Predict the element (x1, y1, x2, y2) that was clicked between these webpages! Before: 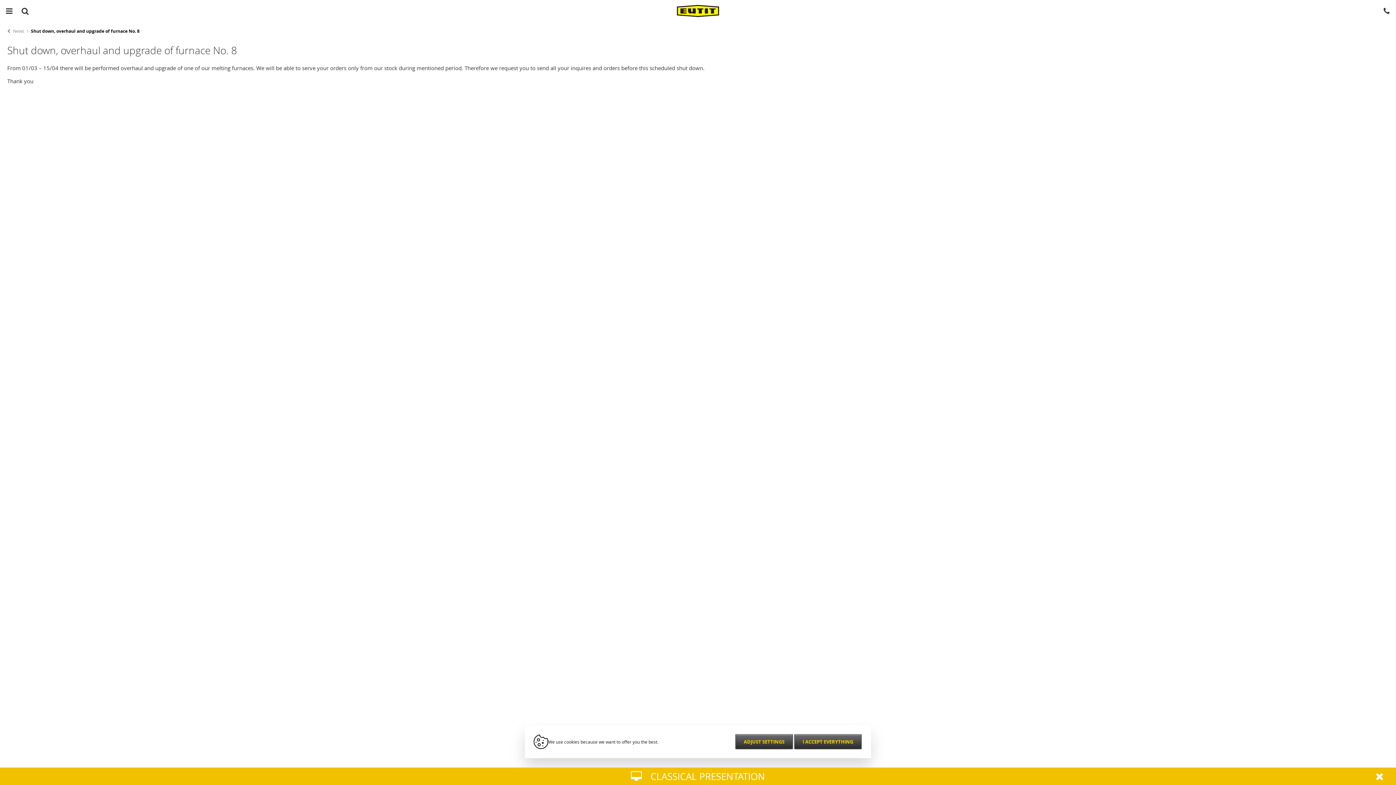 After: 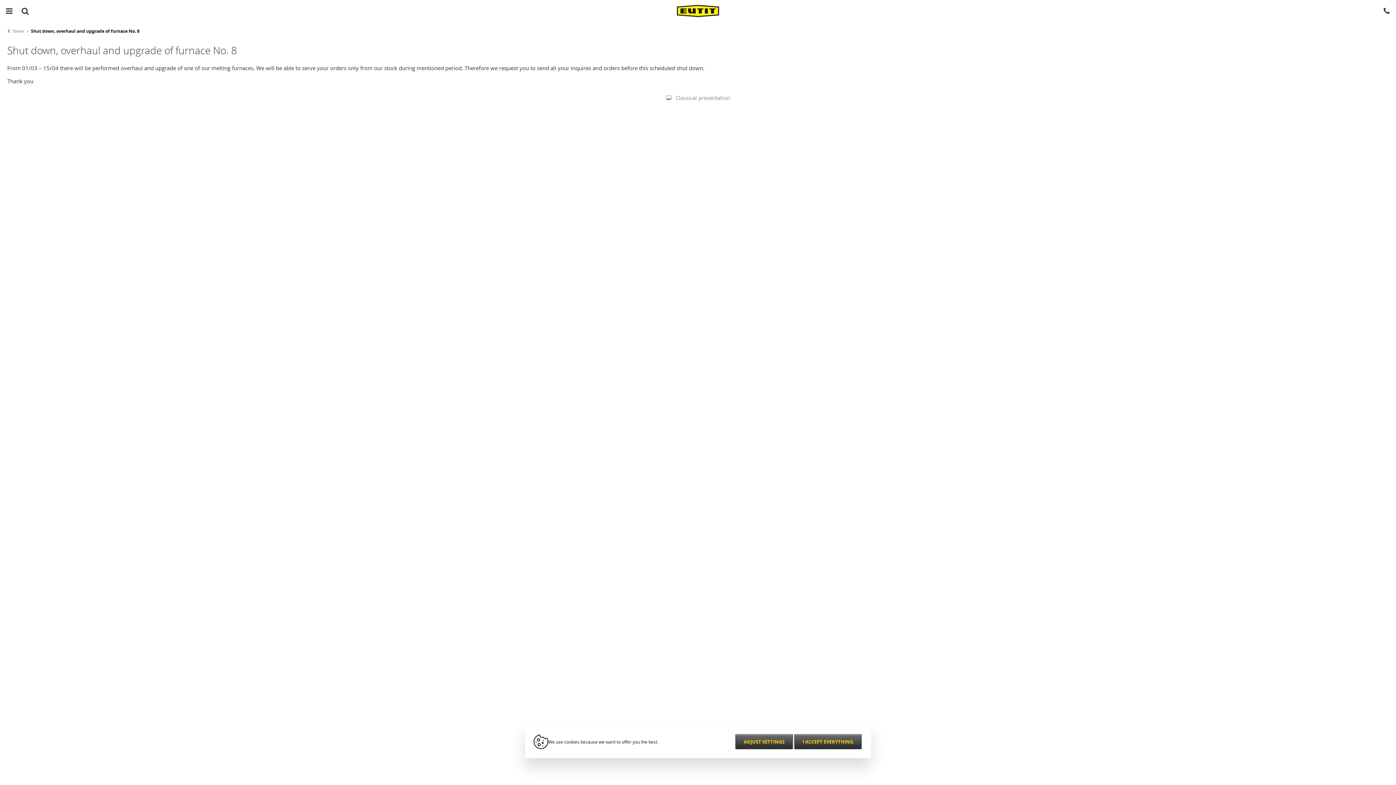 Action: bbox: (1372, 768, 1396, 783)